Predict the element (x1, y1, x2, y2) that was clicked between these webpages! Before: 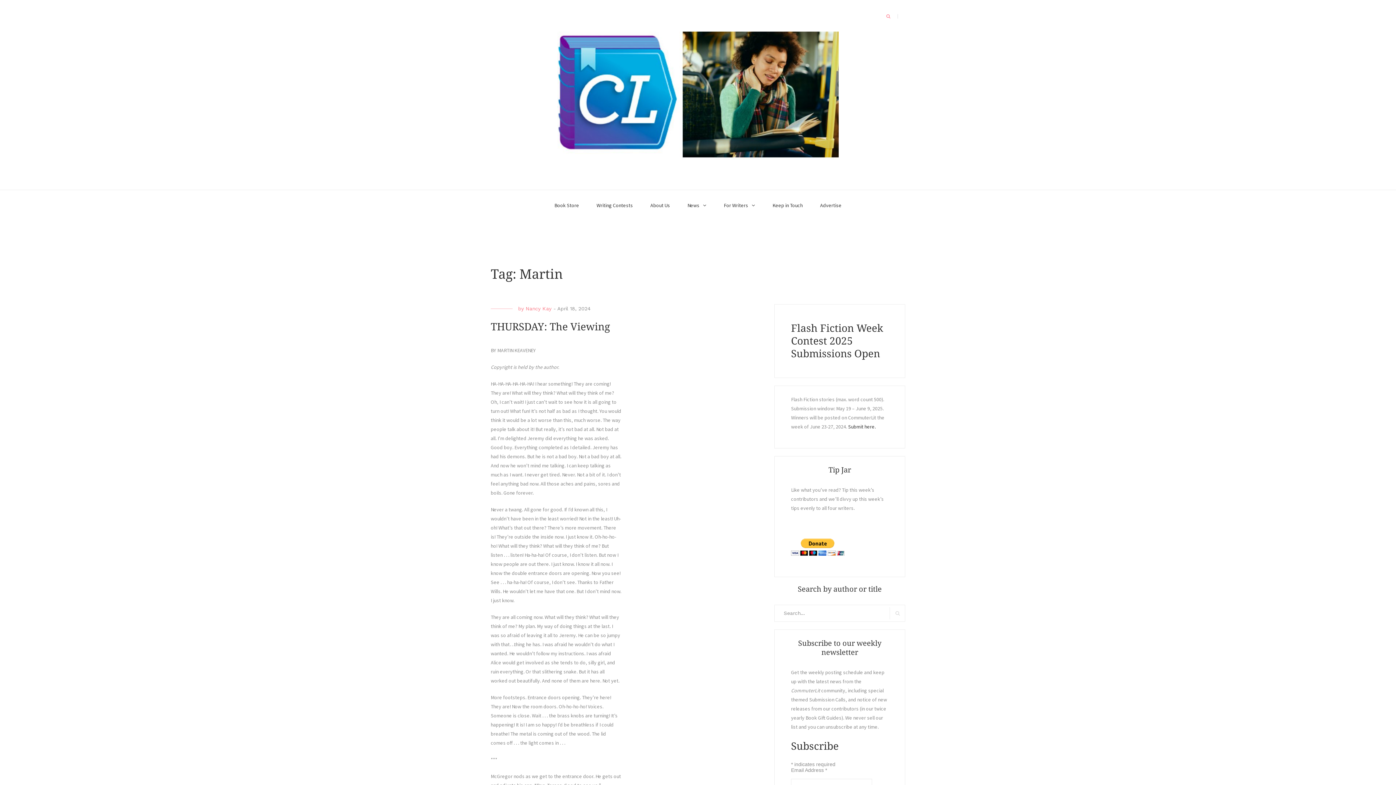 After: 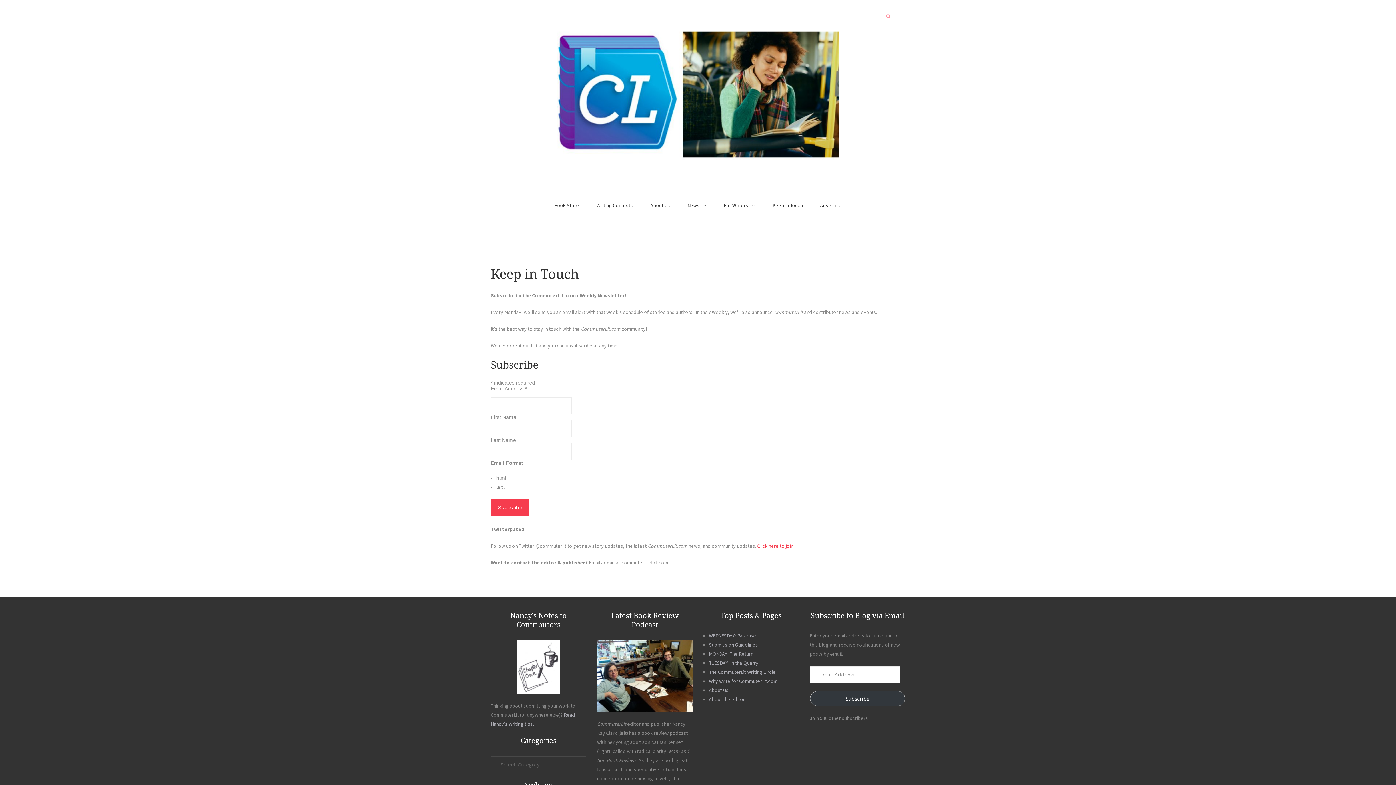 Action: label: Keep in Touch bbox: (772, 190, 802, 220)